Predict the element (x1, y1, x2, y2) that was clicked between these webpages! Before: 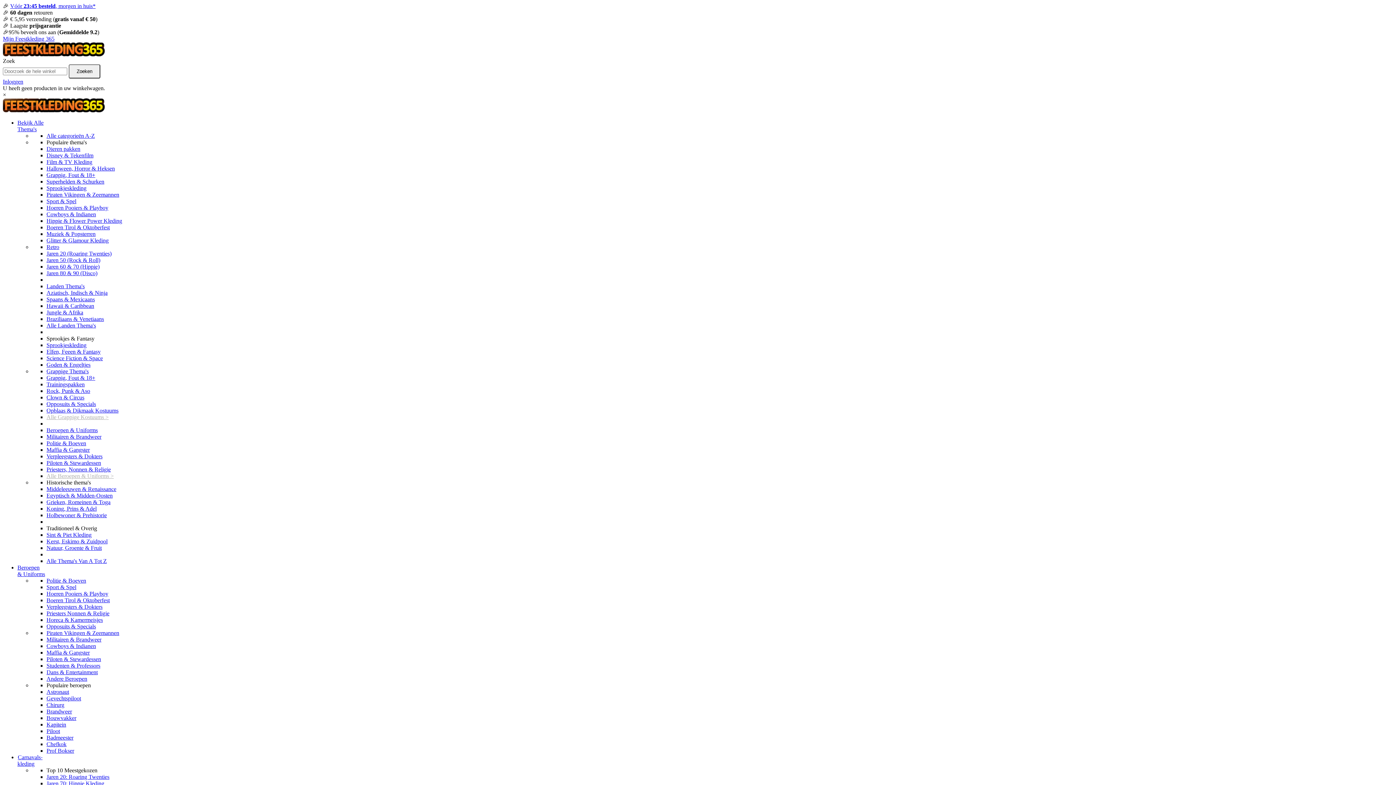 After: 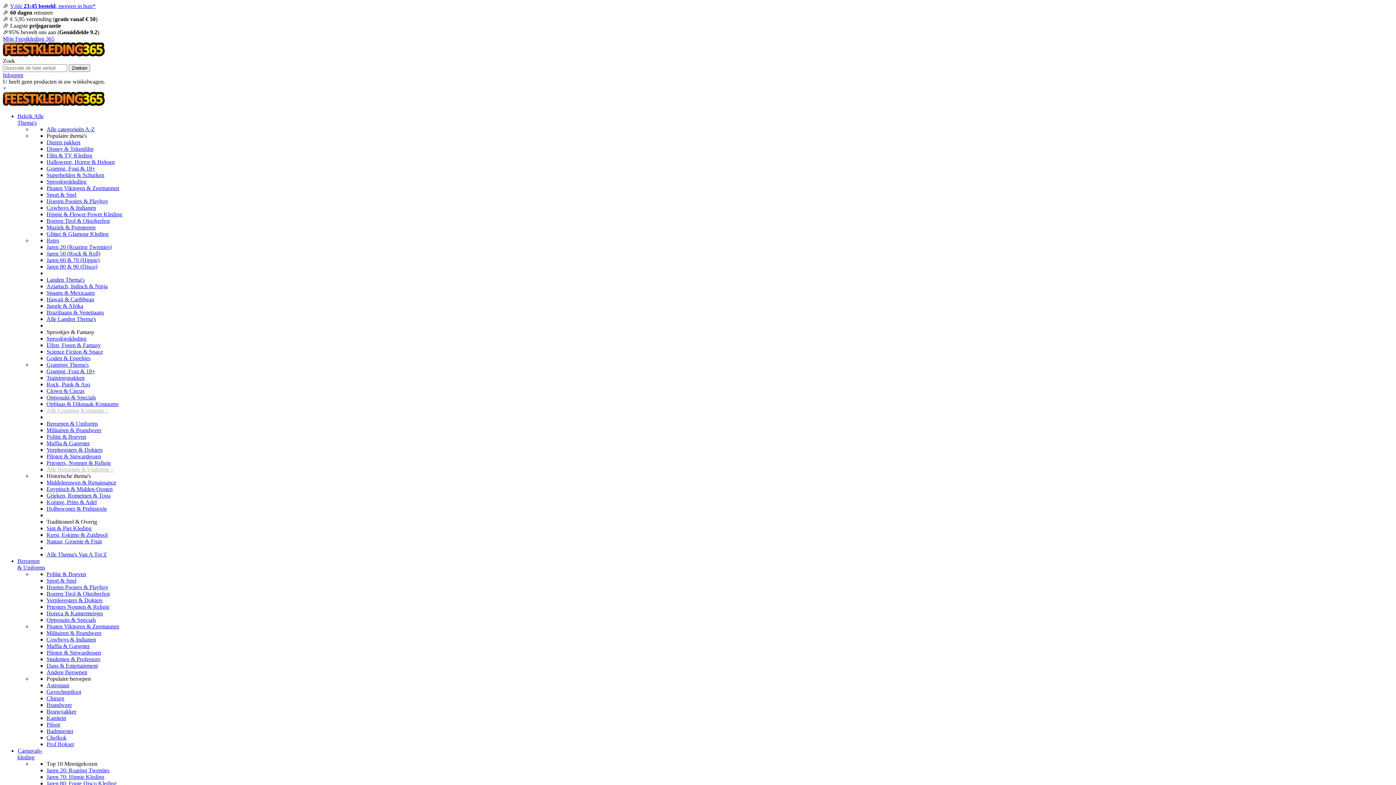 Action: label: Grappig, Fout & 18+ bbox: (46, 172, 95, 178)